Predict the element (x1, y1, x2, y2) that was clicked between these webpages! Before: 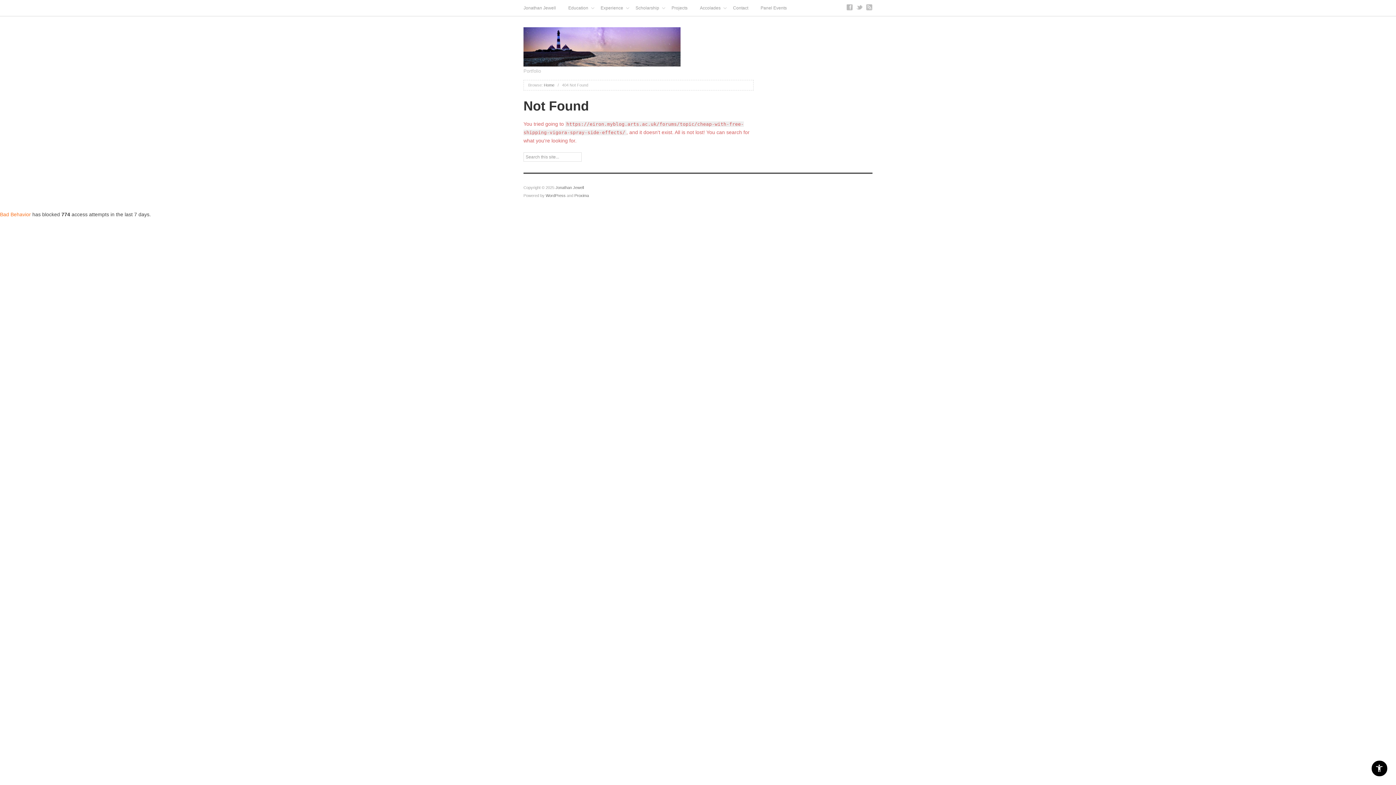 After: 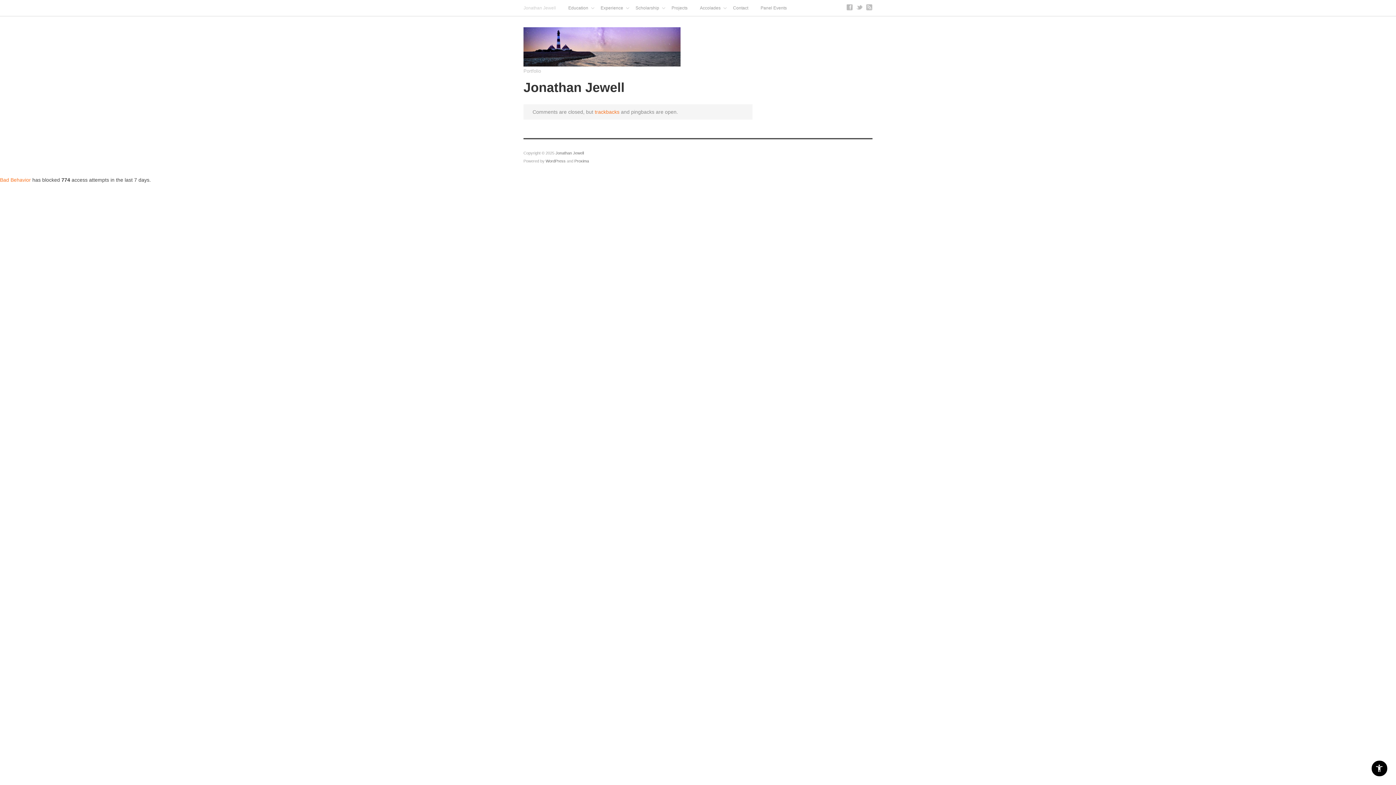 Action: label: Jonathan Jewell bbox: (517, 0, 562, 16)